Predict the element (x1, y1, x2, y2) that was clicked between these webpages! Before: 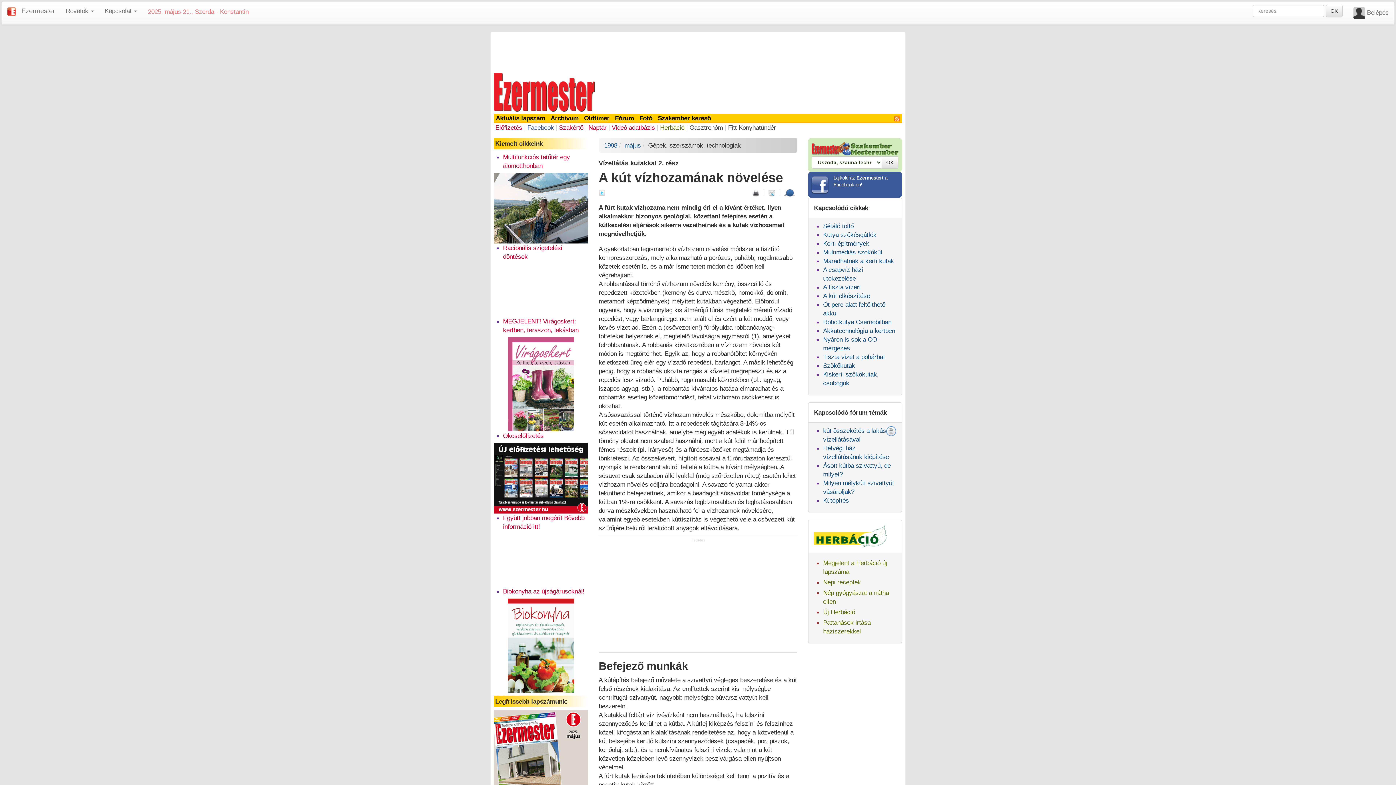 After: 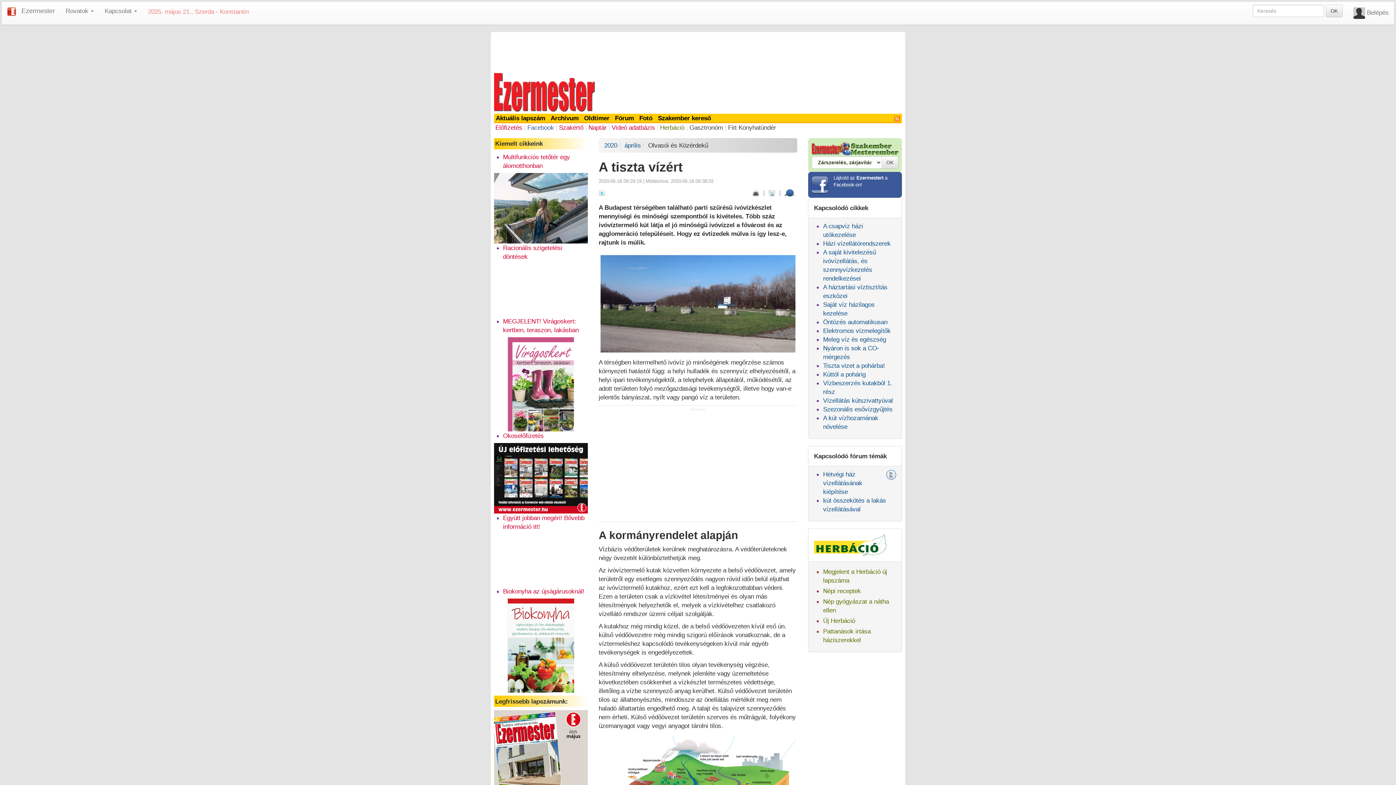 Action: bbox: (823, 283, 861, 291) label: A tiszta vízért